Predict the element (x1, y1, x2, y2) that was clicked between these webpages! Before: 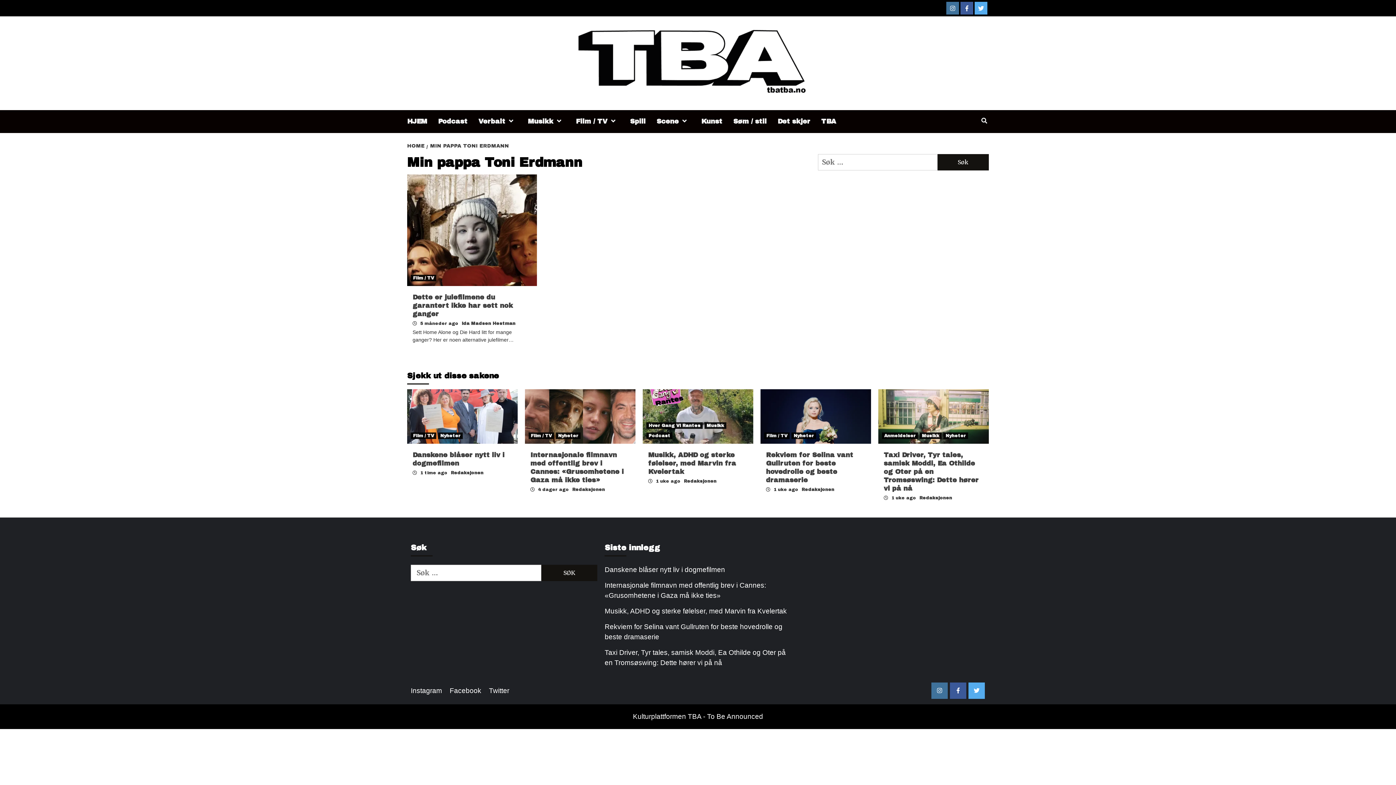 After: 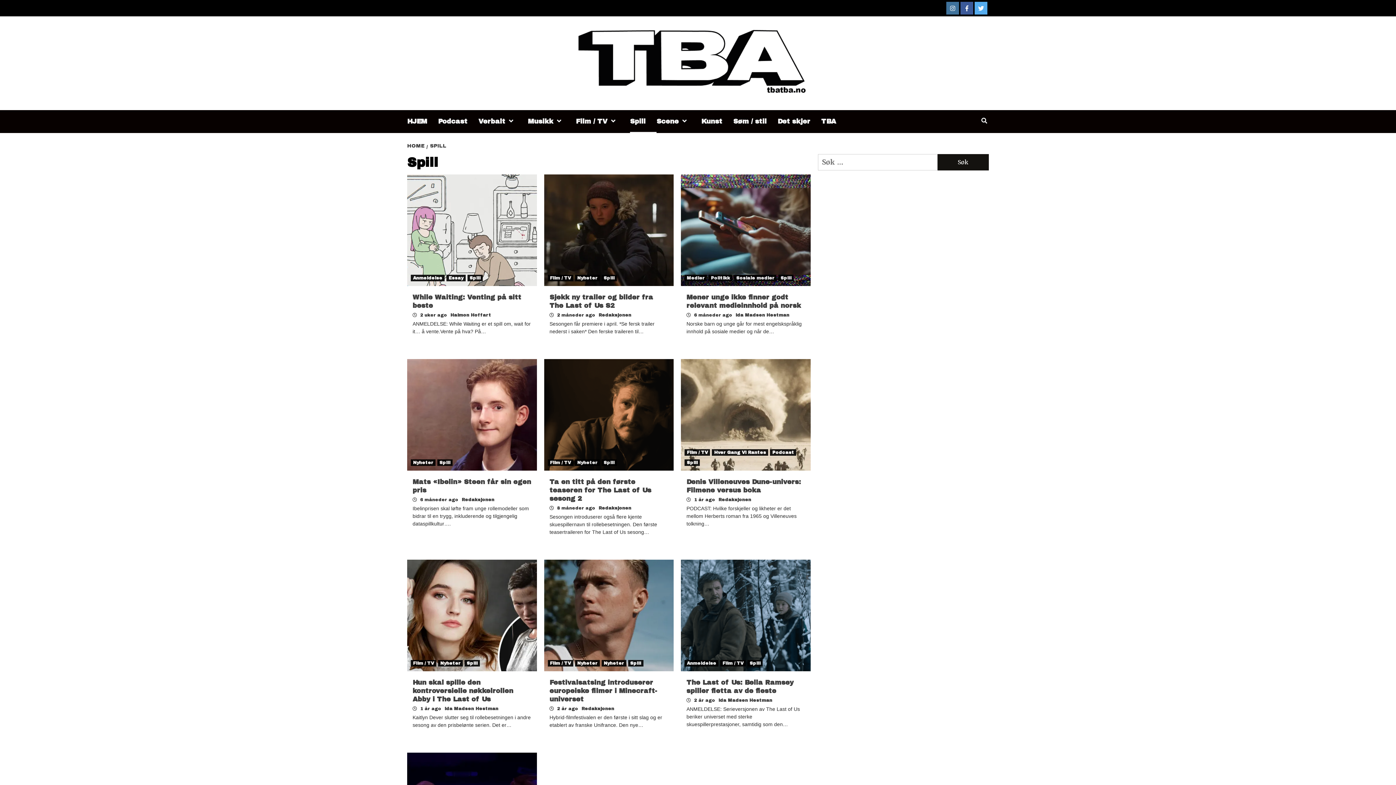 Action: bbox: (630, 110, 656, 133) label: Spill